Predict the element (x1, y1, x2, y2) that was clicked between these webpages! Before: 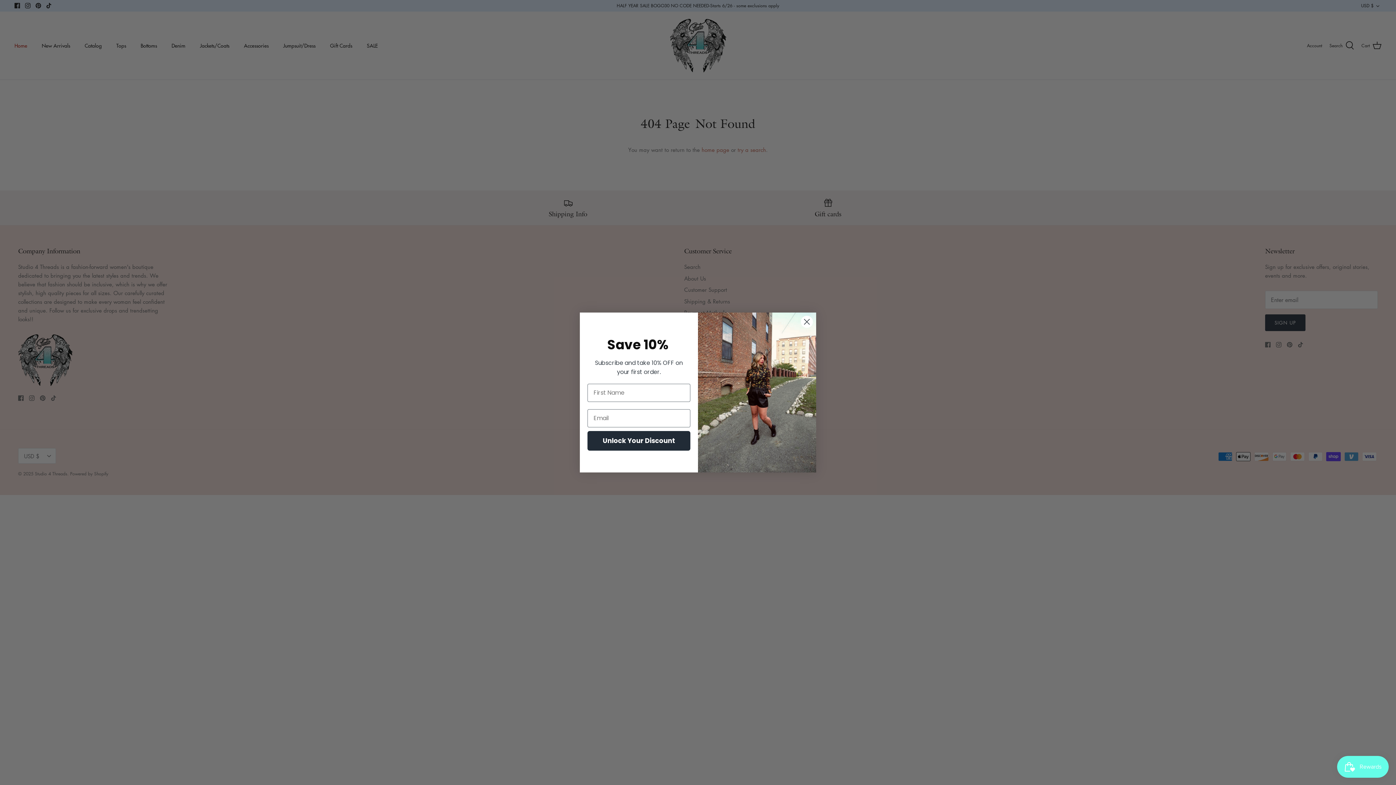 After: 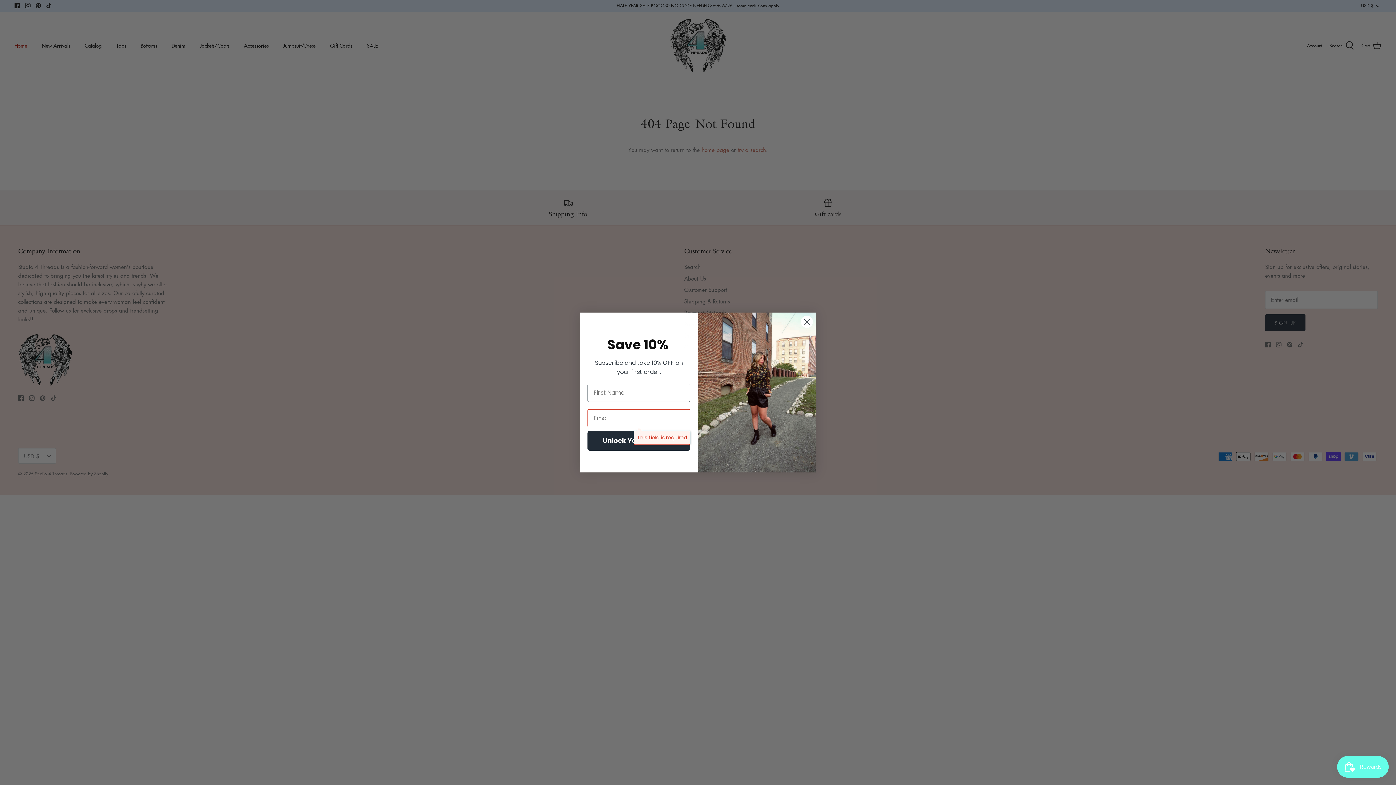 Action: label: Unlock Your Discount bbox: (587, 431, 690, 450)